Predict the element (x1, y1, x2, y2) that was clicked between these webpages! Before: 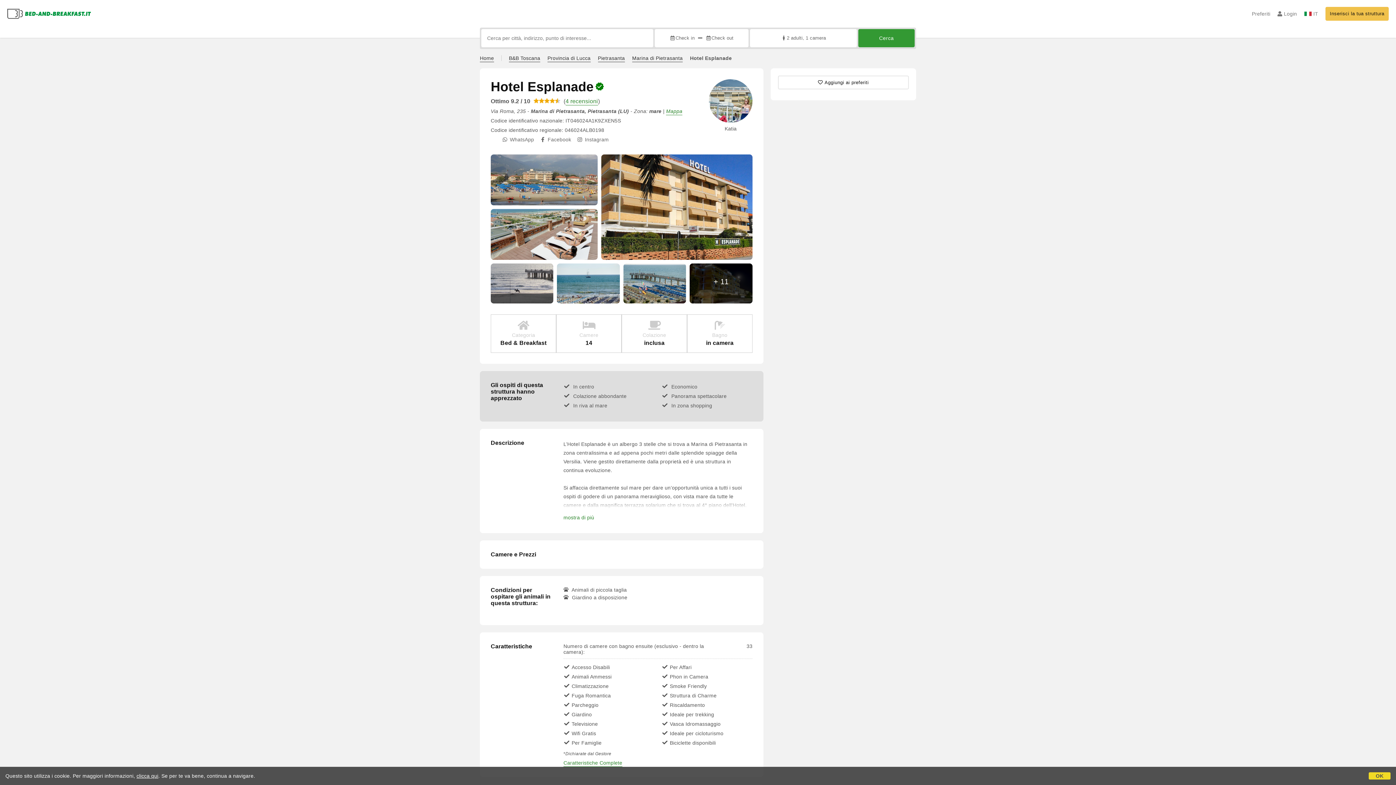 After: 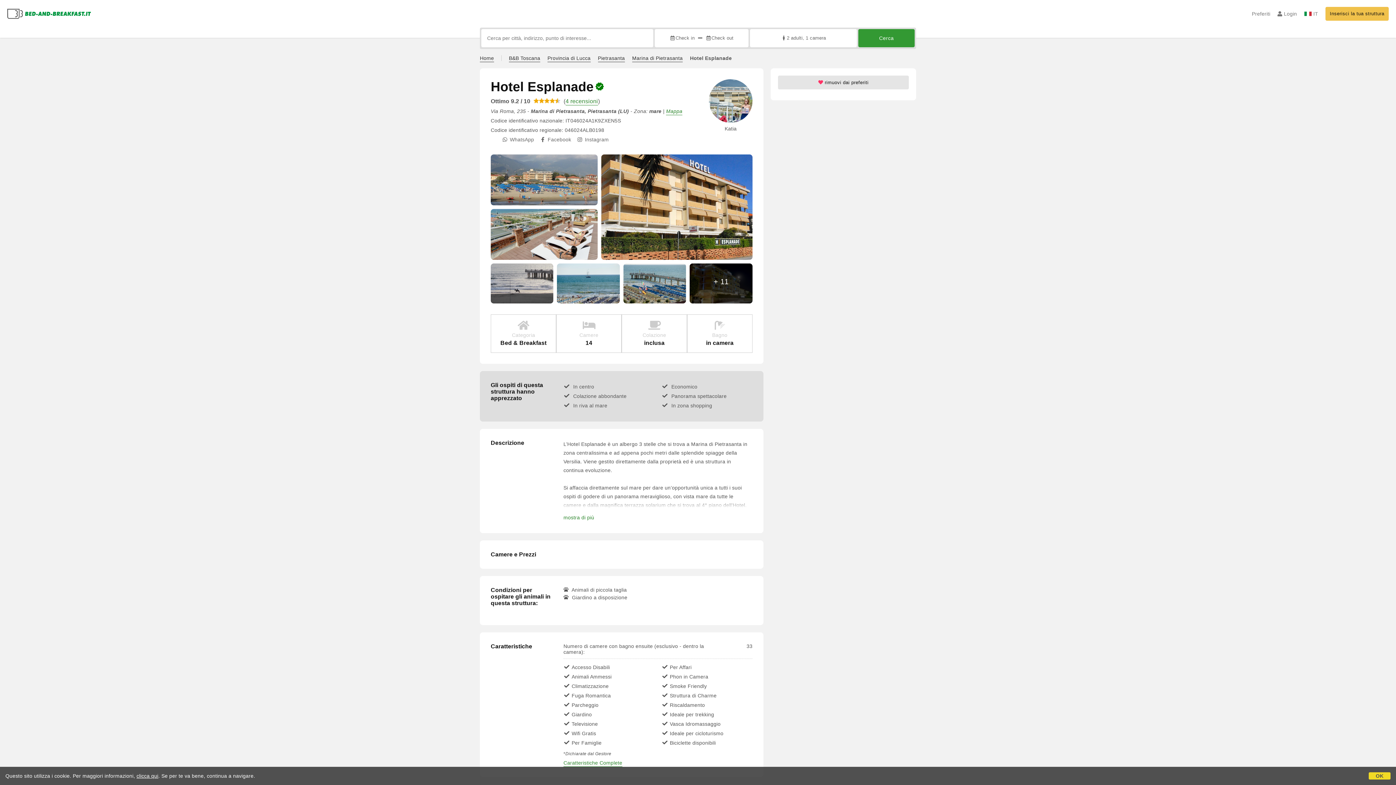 Action: bbox: (778, 75, 909, 89) label: 50530 - Aggiungi ai preferiti